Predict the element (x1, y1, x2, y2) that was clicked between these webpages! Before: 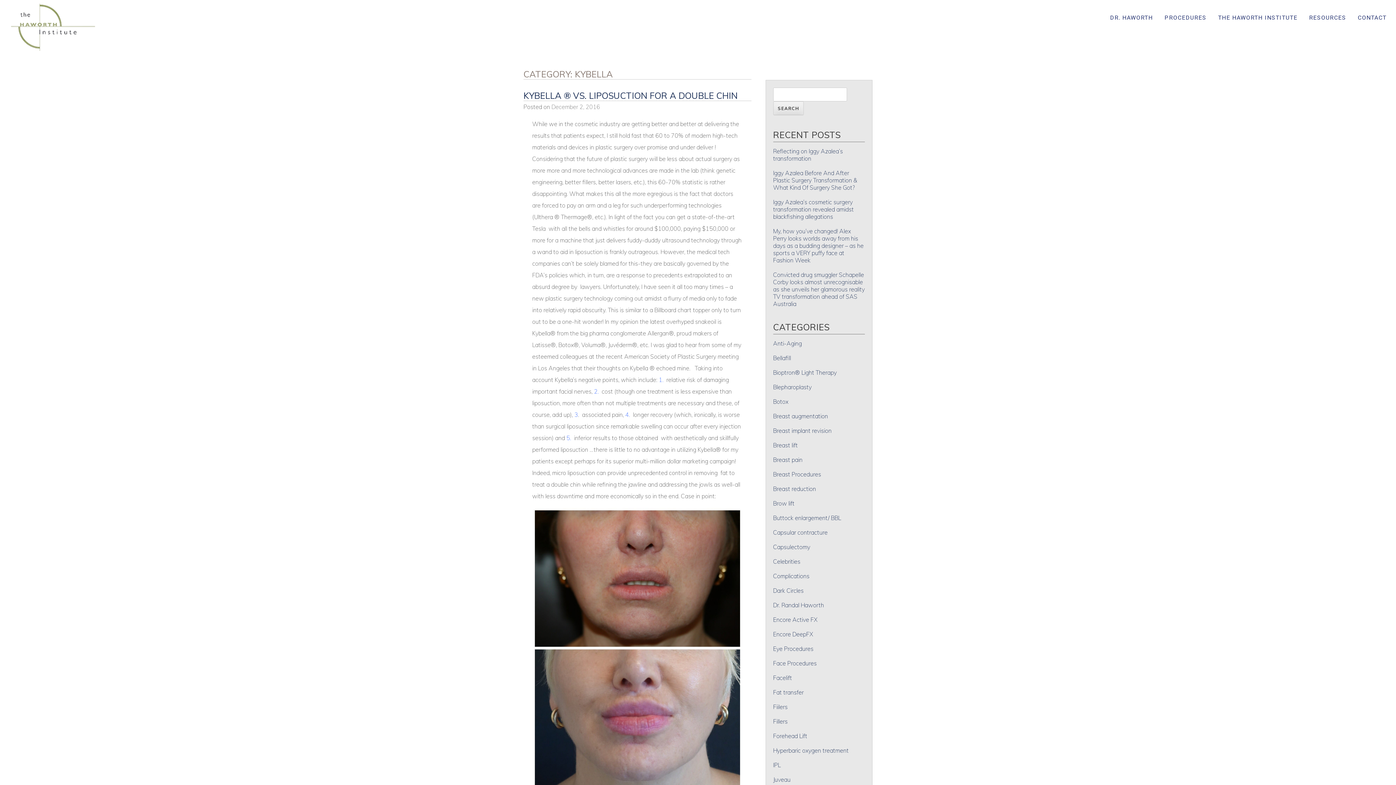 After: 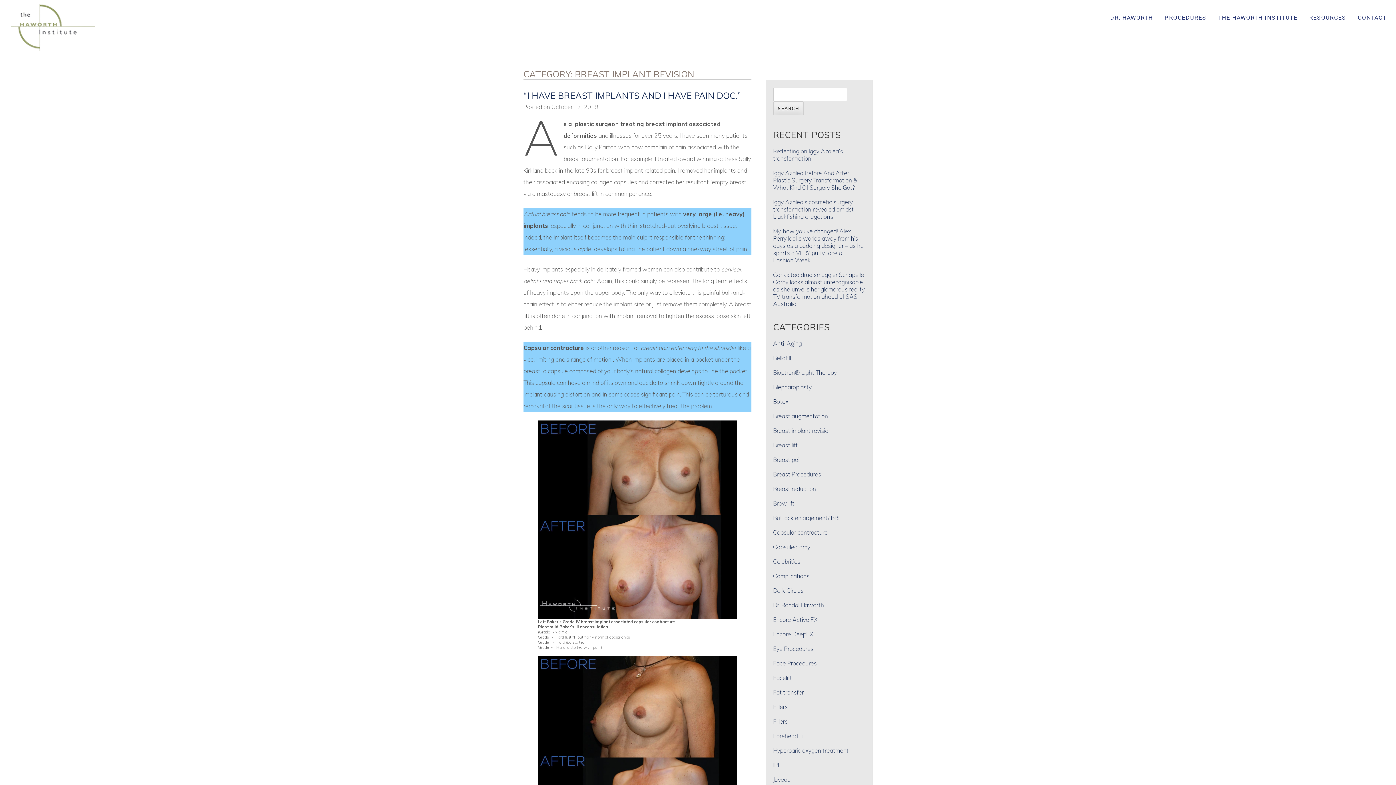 Action: label: Breast implant revision bbox: (773, 427, 831, 434)